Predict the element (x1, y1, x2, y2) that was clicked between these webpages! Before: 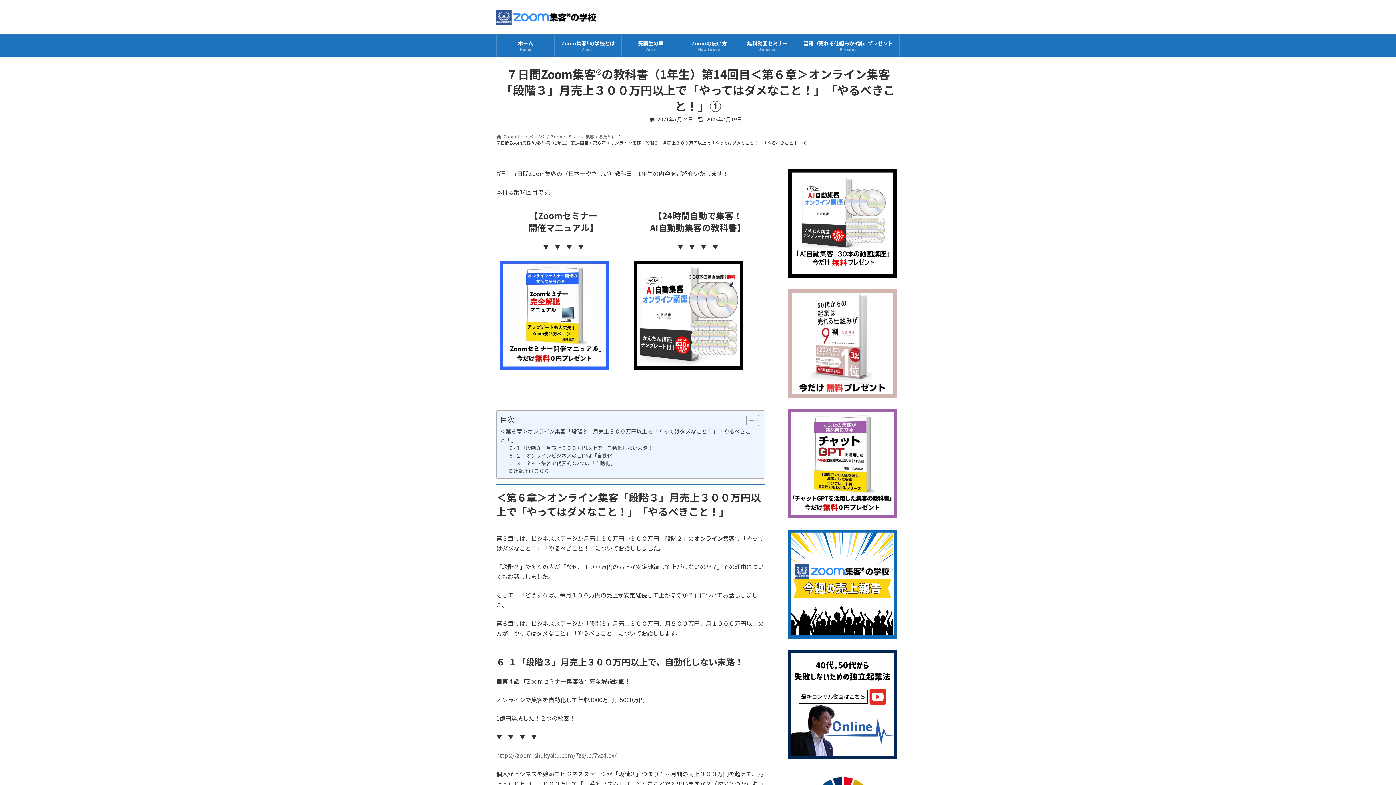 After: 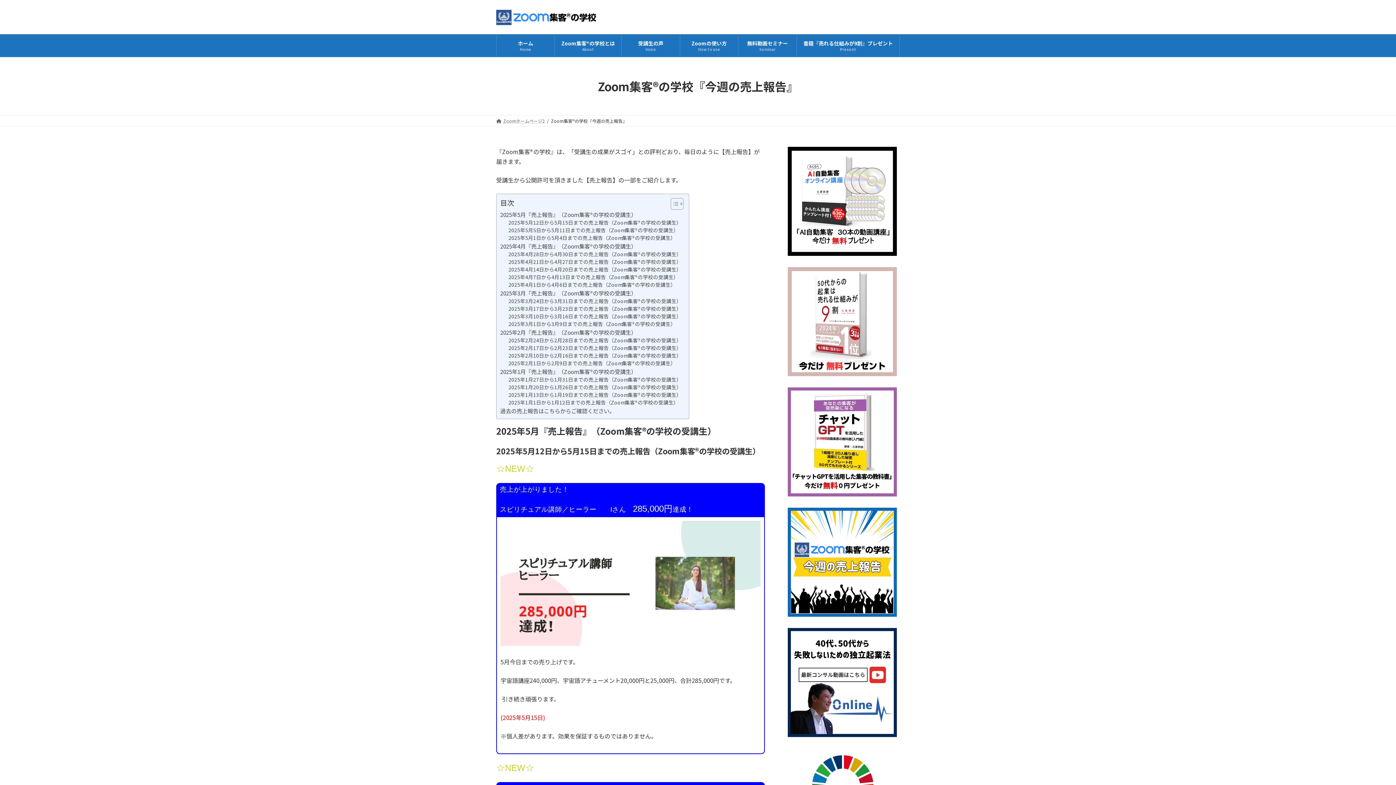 Action: bbox: (788, 631, 897, 640)